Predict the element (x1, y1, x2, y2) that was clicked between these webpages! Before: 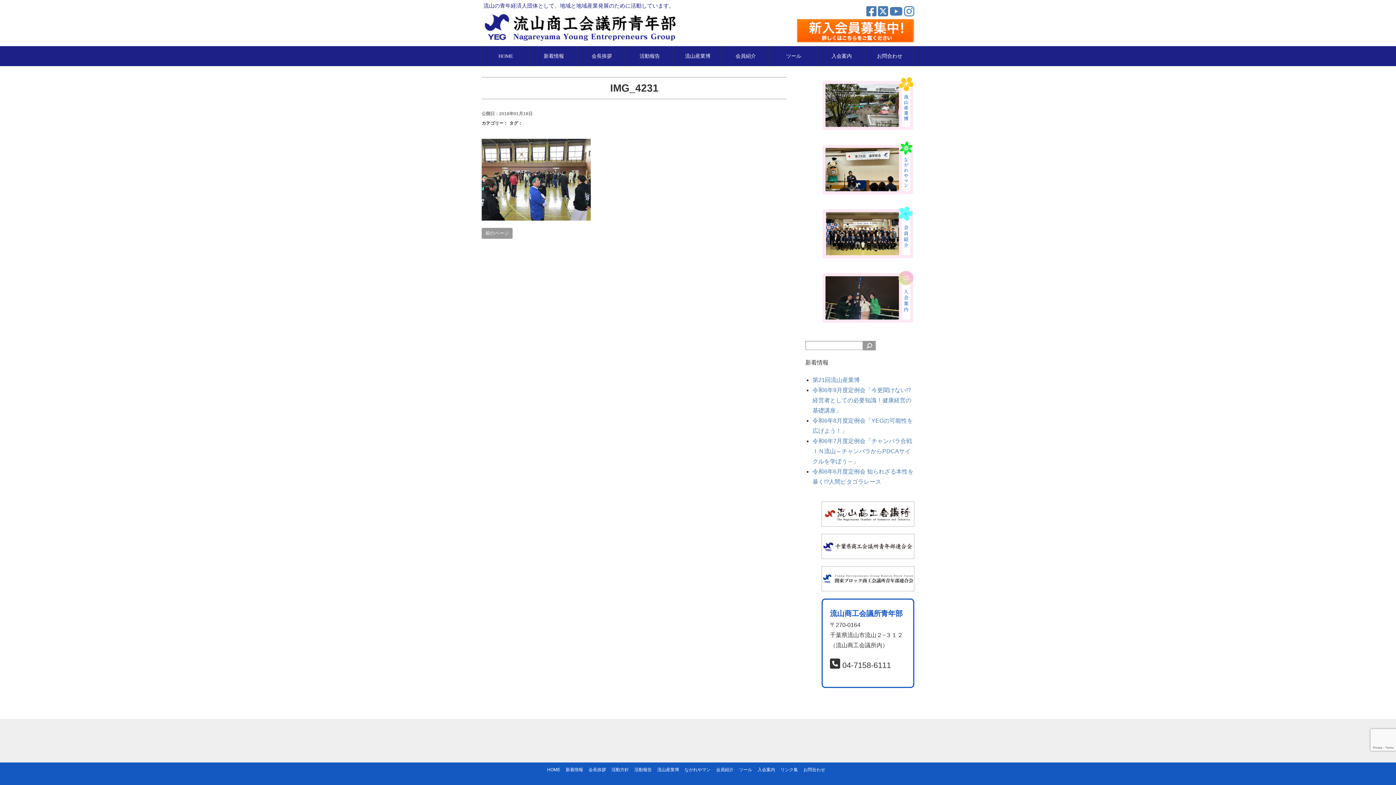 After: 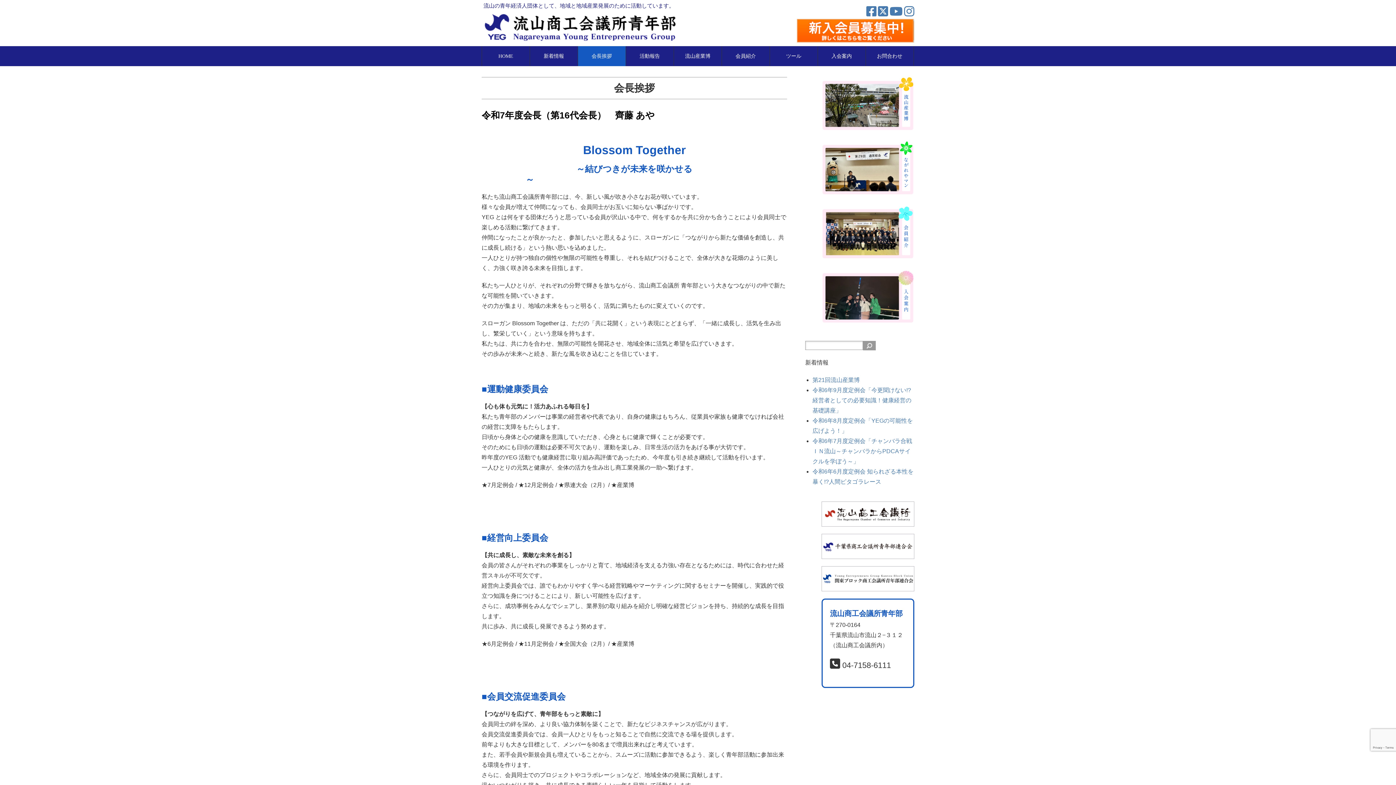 Action: label: 会長挨拶 bbox: (588, 763, 606, 777)